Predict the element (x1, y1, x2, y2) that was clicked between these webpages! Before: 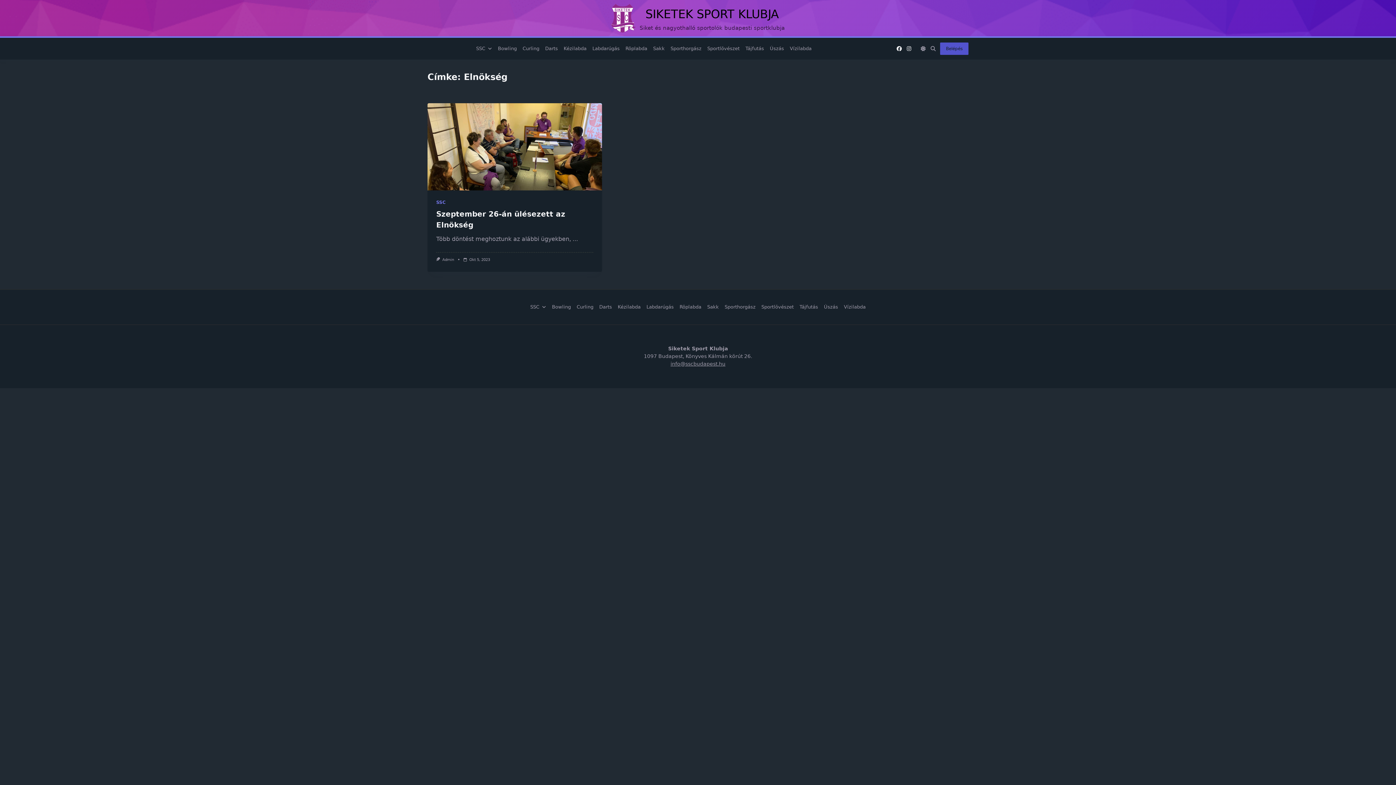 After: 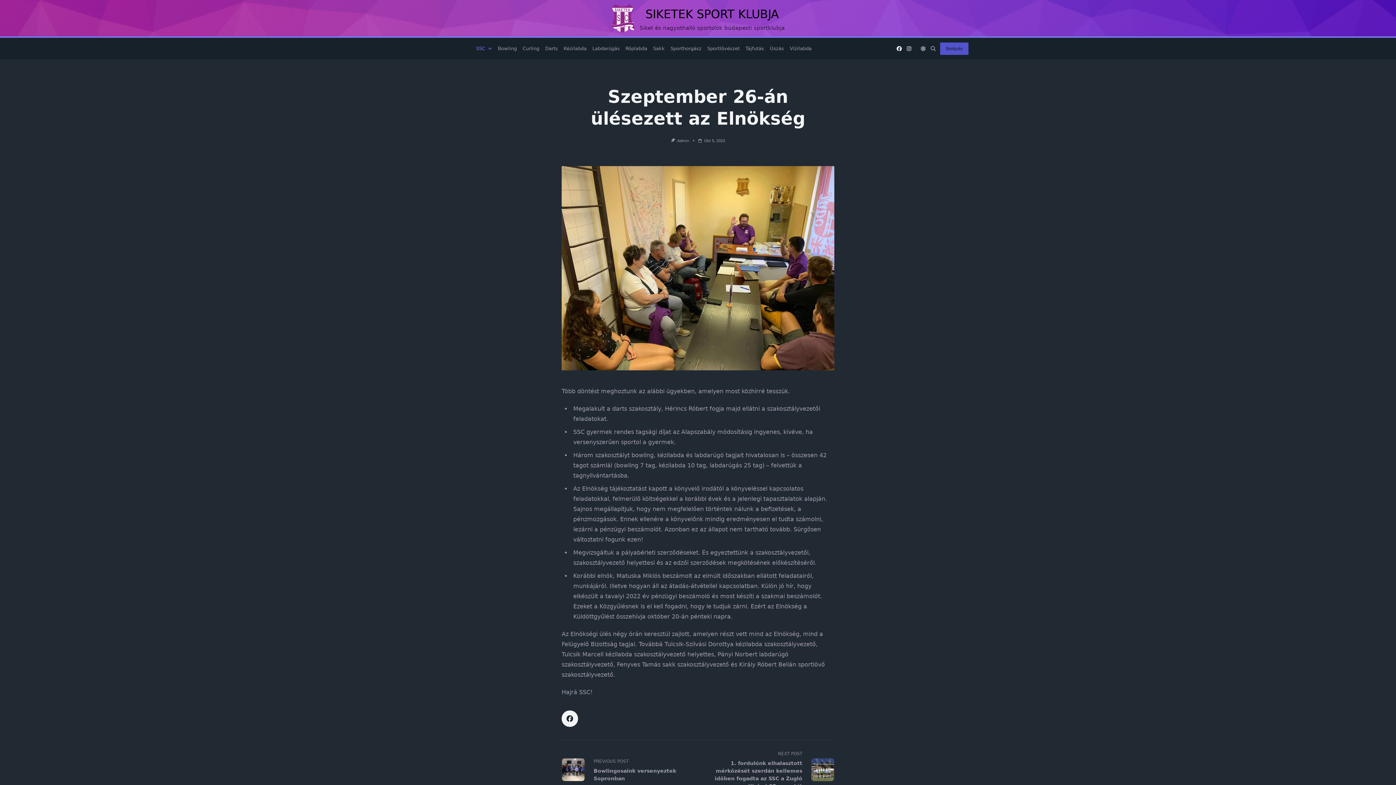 Action: label: Okt 5, 2023 bbox: (469, 257, 490, 261)